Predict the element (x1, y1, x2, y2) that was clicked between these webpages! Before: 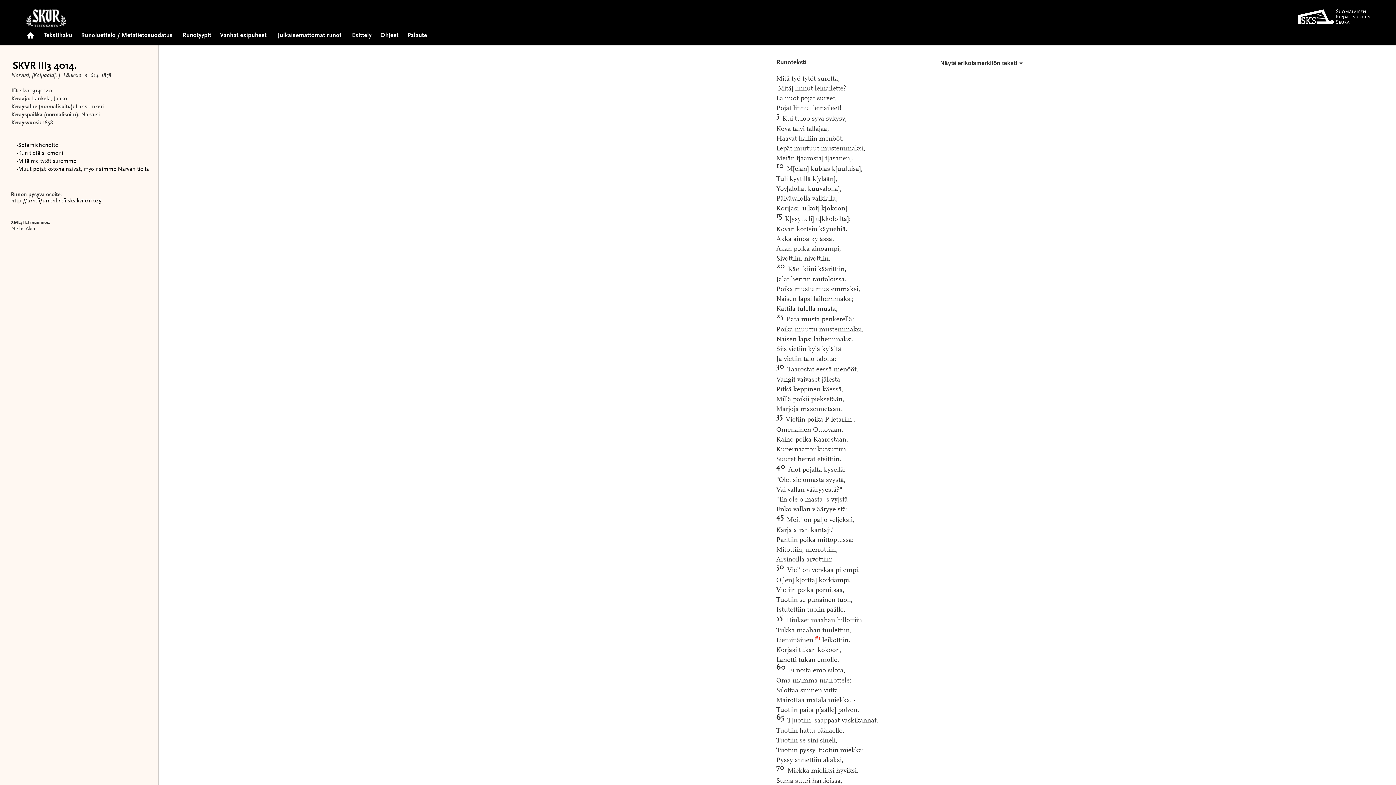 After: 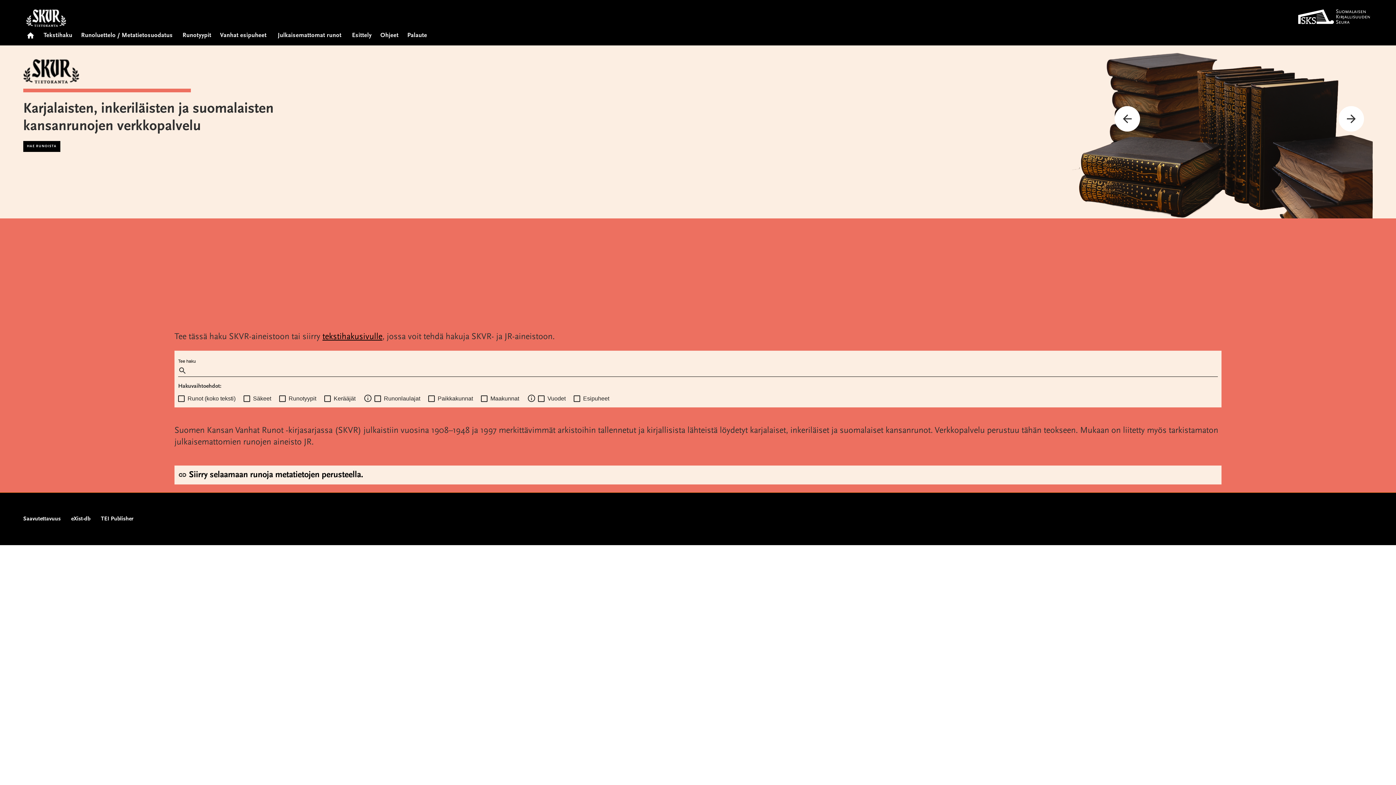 Action: bbox: (26, 9, 66, 25)